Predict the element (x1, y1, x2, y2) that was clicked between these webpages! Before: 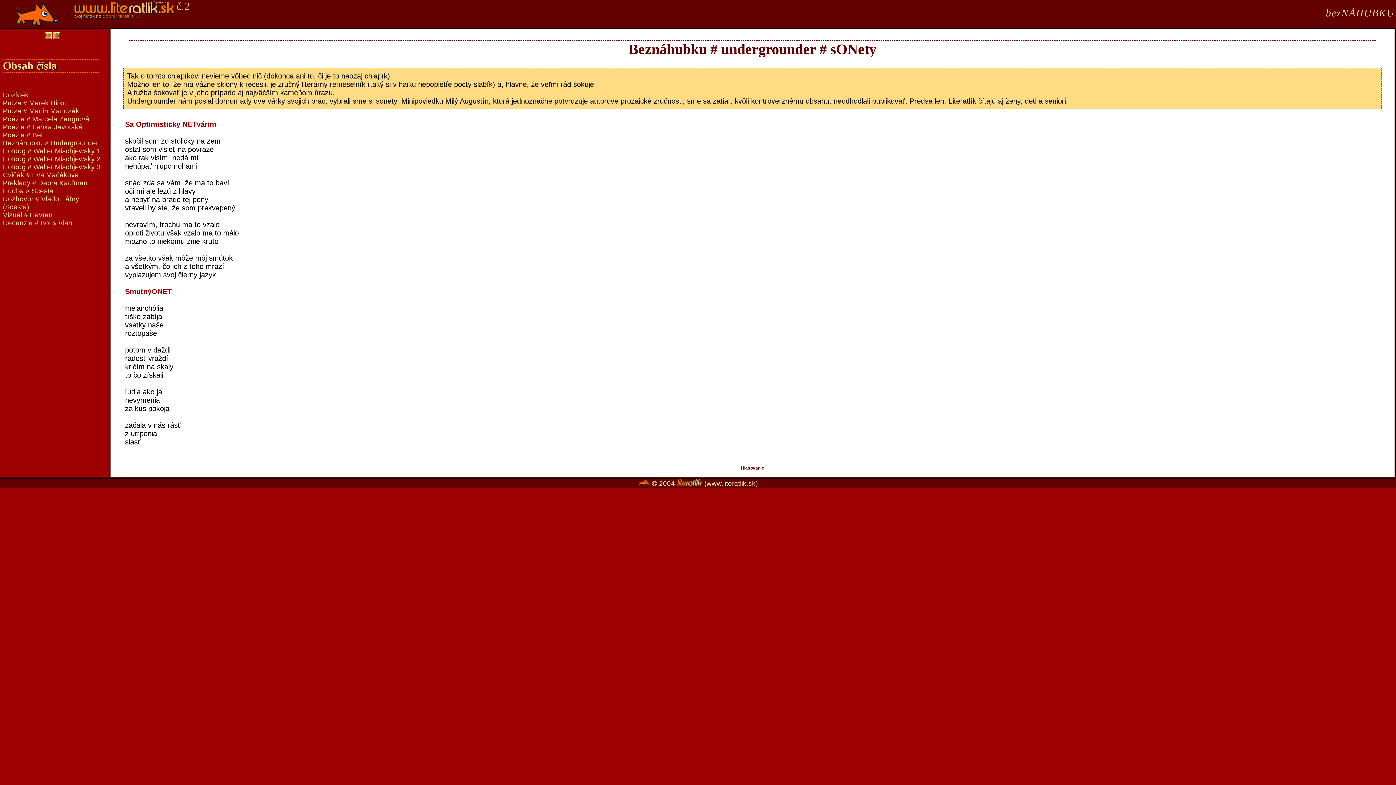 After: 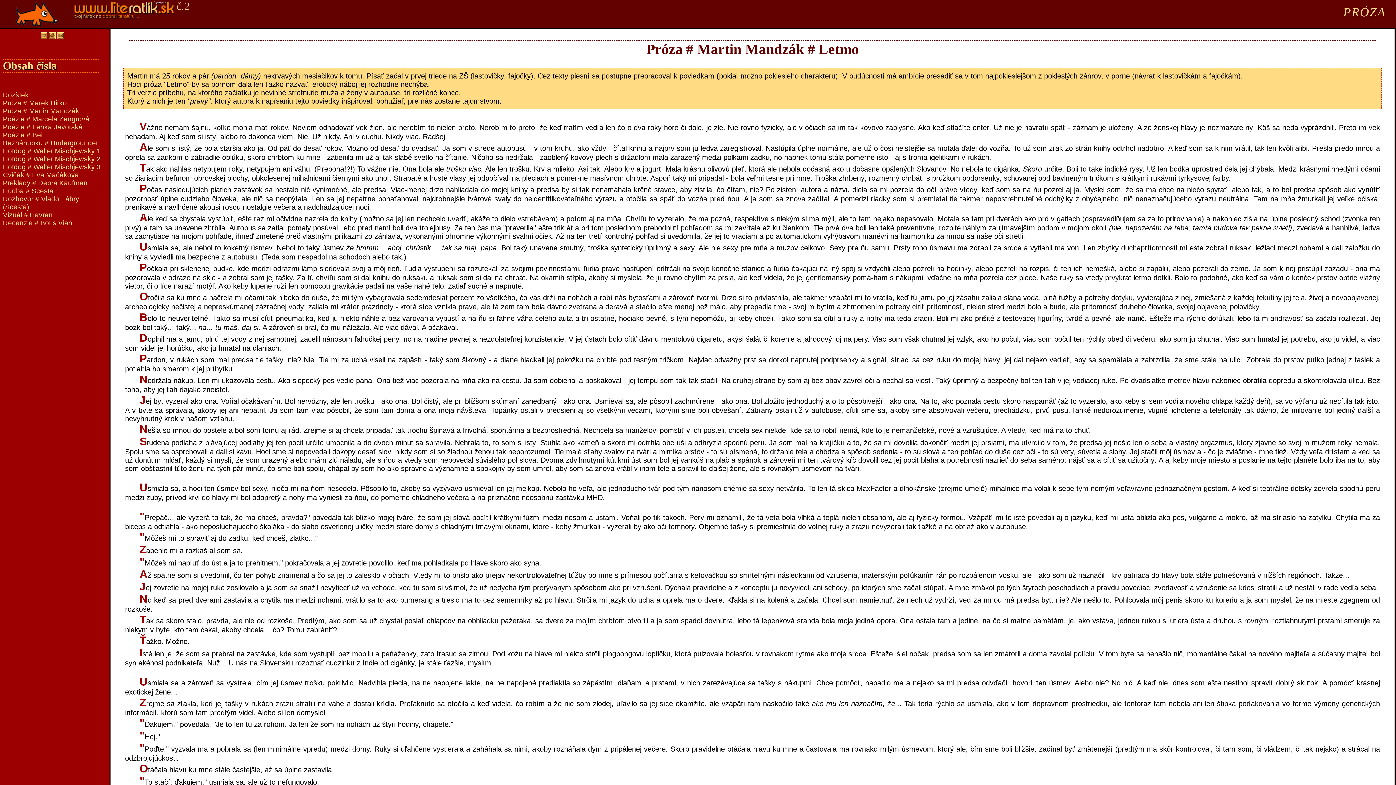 Action: label: Próza # Martin Mandzák bbox: (2, 107, 79, 114)